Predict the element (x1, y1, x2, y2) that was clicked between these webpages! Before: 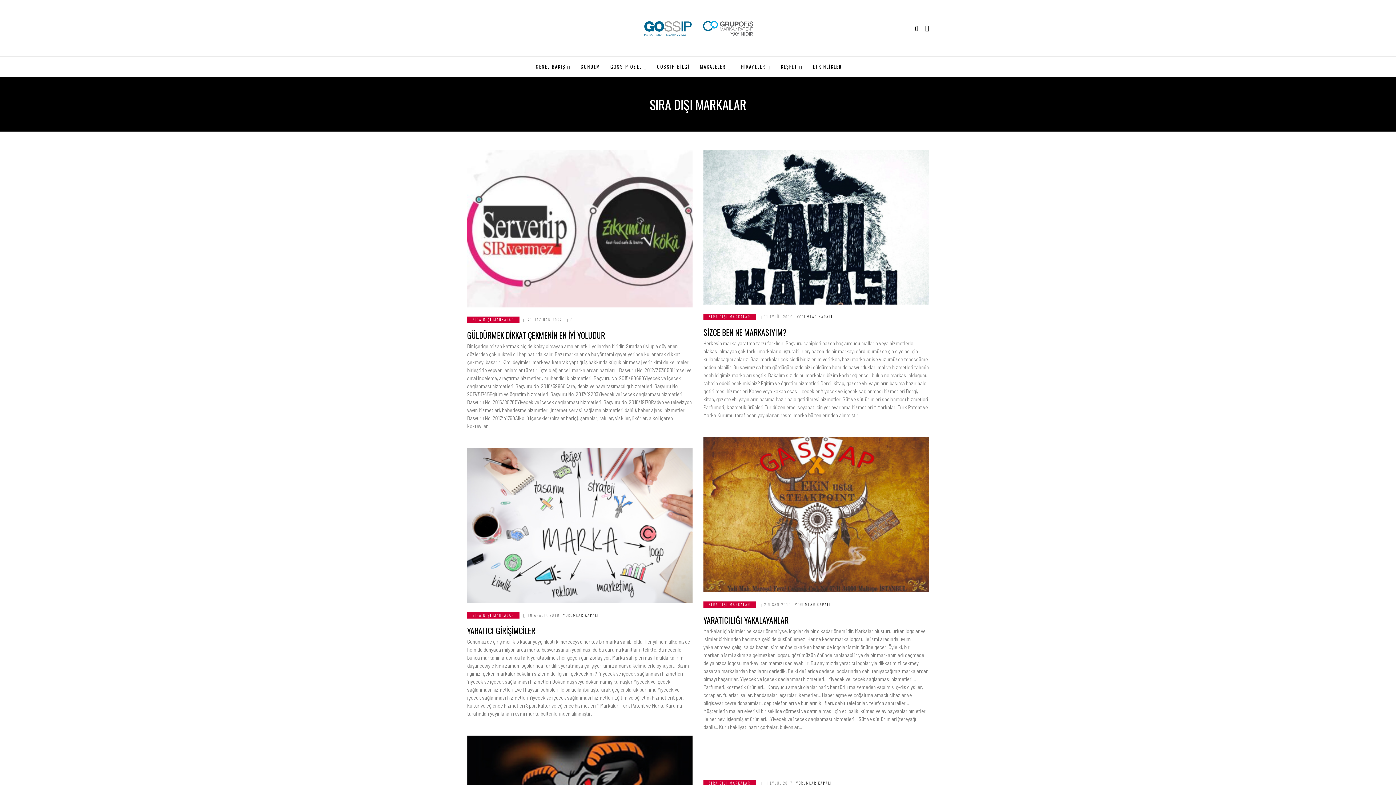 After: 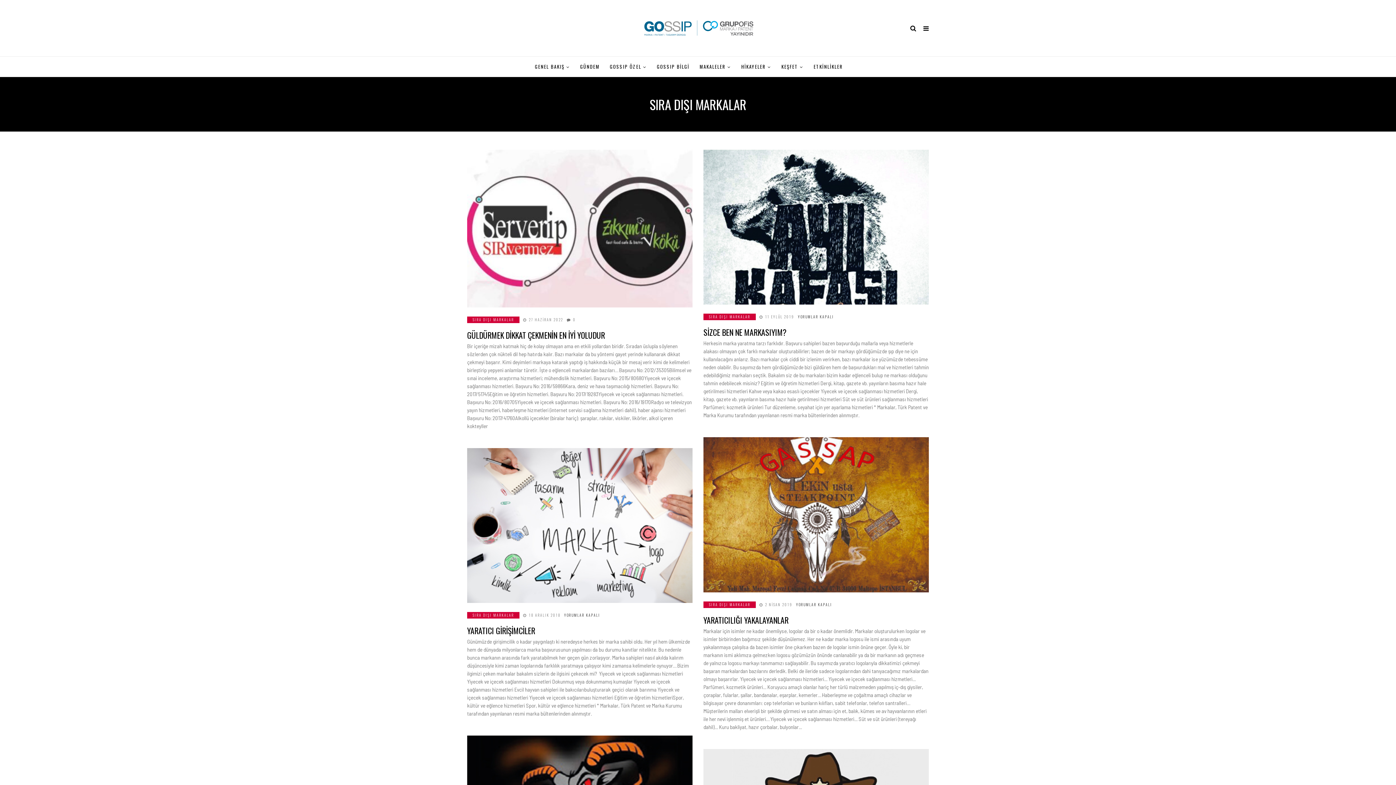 Action: label: SIRA DIŞI MARKALAR bbox: (467, 316, 519, 323)